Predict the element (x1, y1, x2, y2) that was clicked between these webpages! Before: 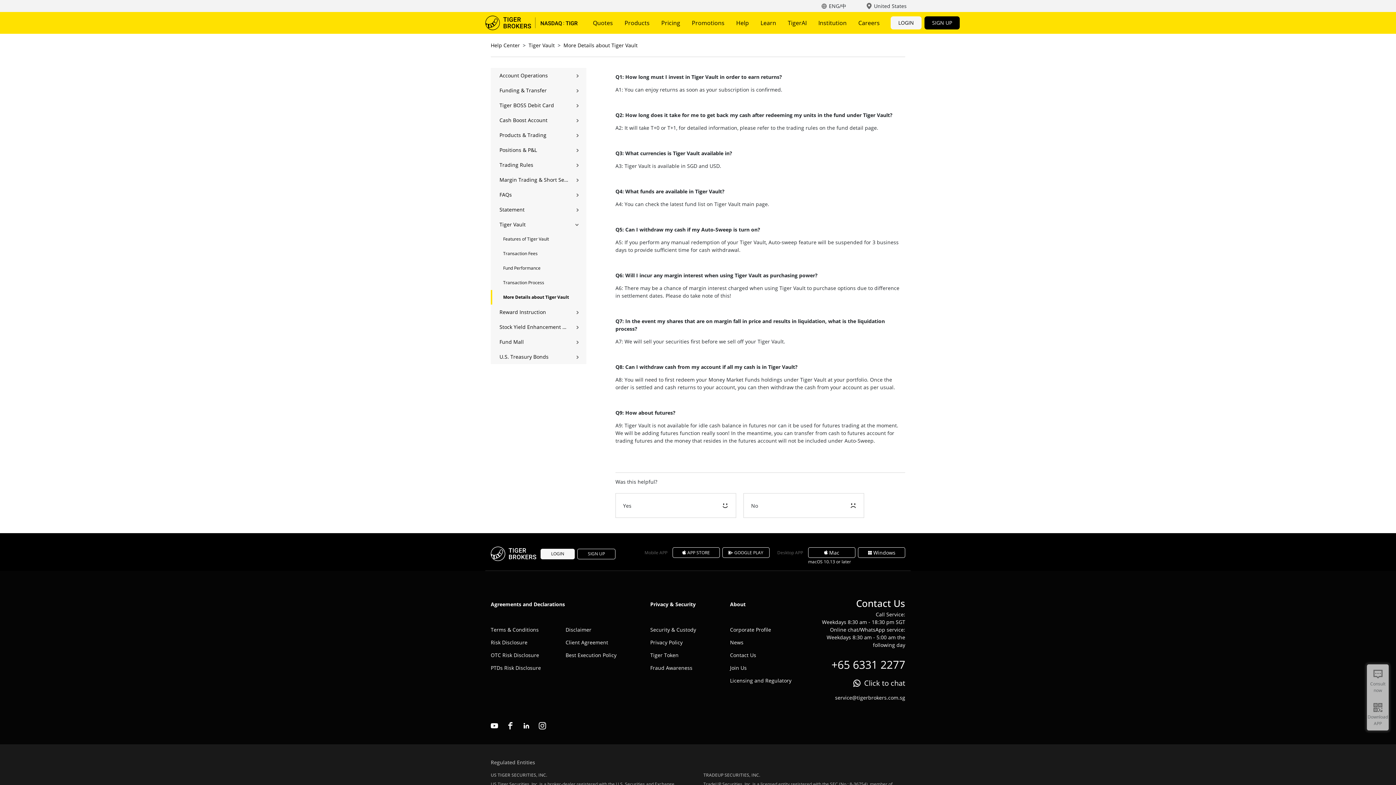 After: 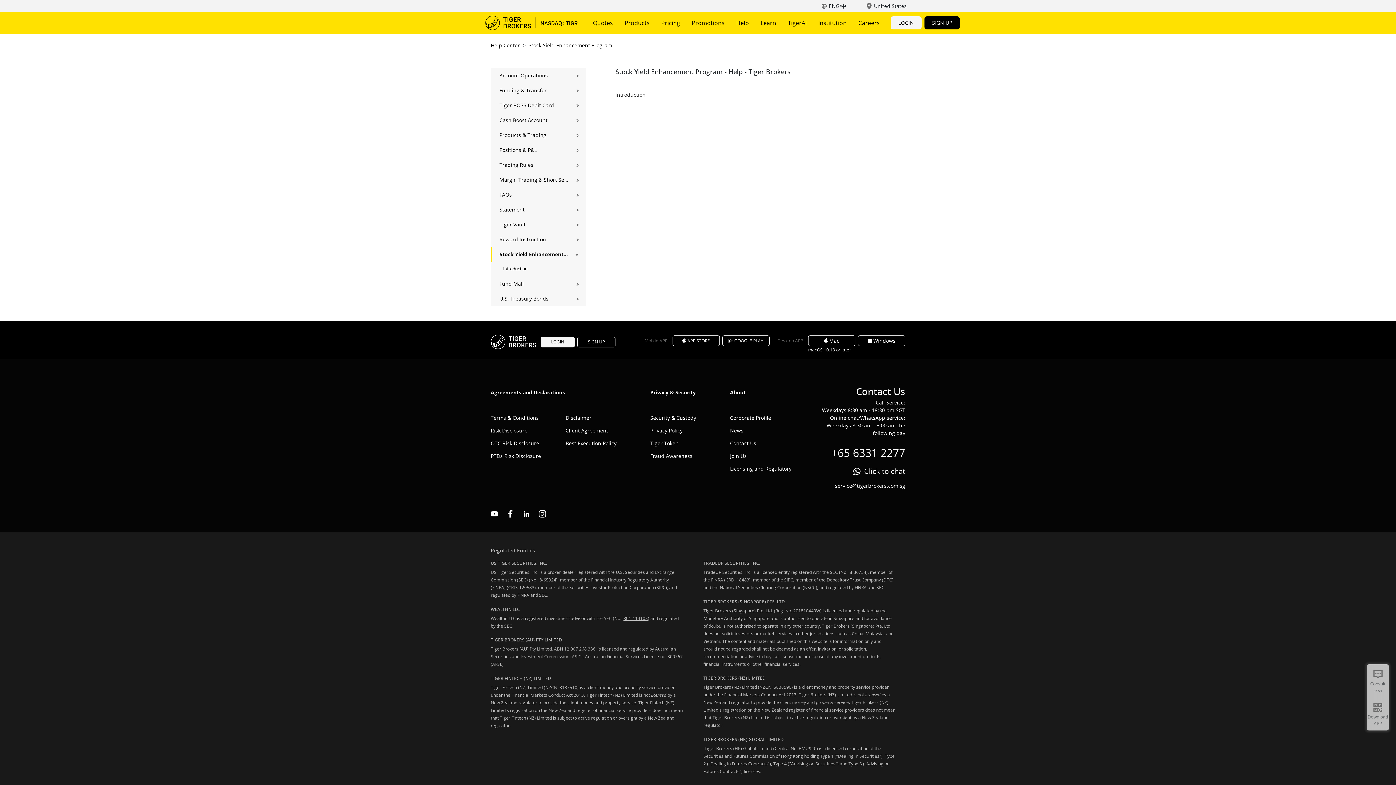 Action: label: Stock Yield Enhancement Program bbox: (499, 319, 568, 334)